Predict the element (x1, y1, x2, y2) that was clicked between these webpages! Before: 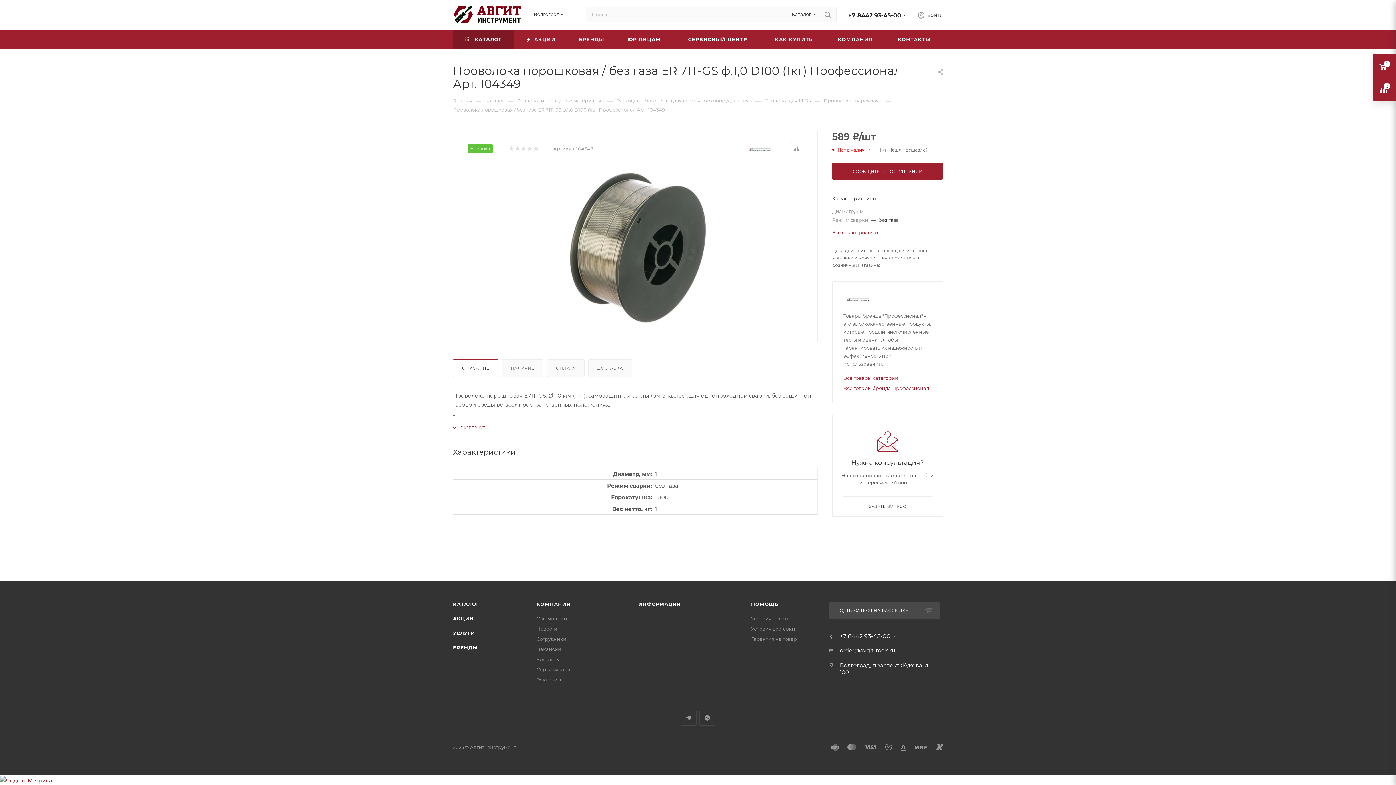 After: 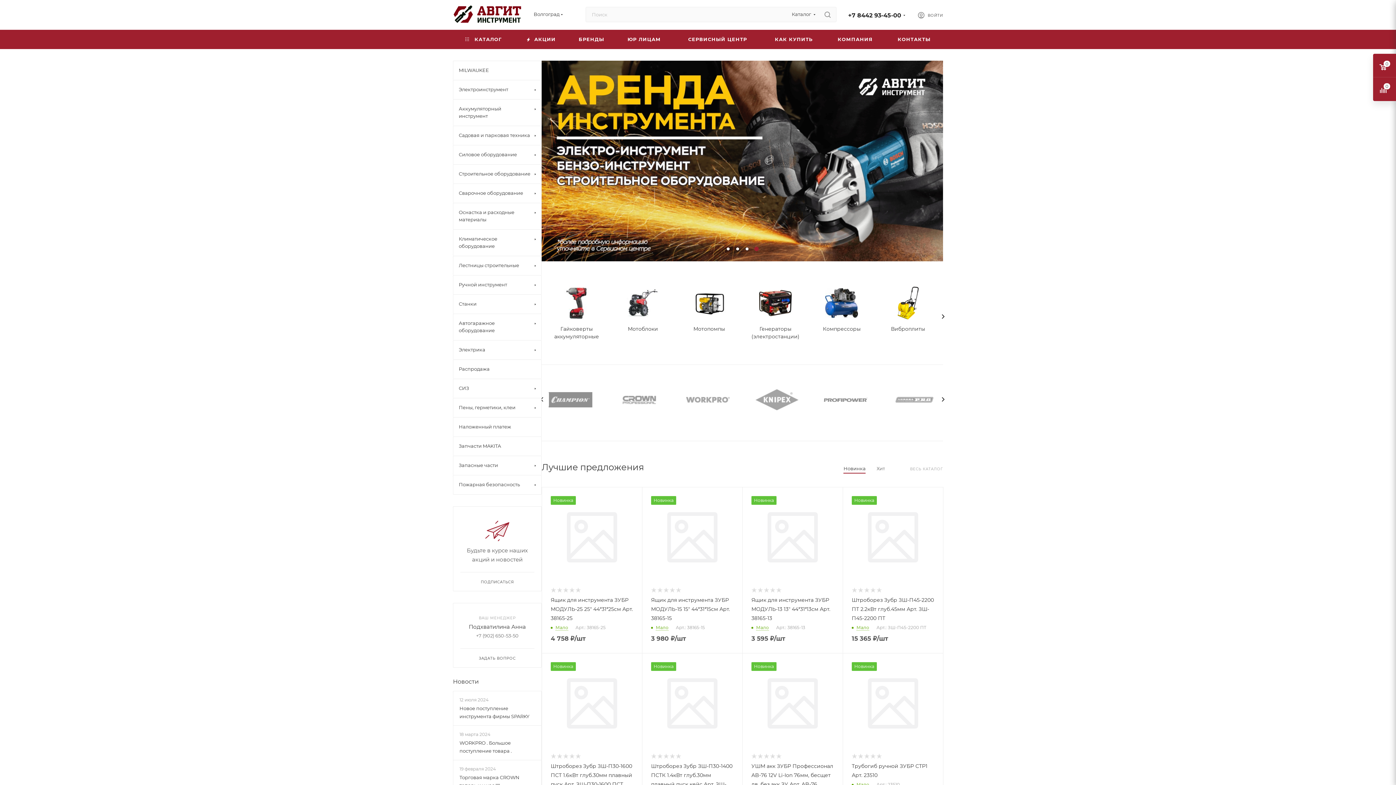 Action: bbox: (453, 0, 522, 29)